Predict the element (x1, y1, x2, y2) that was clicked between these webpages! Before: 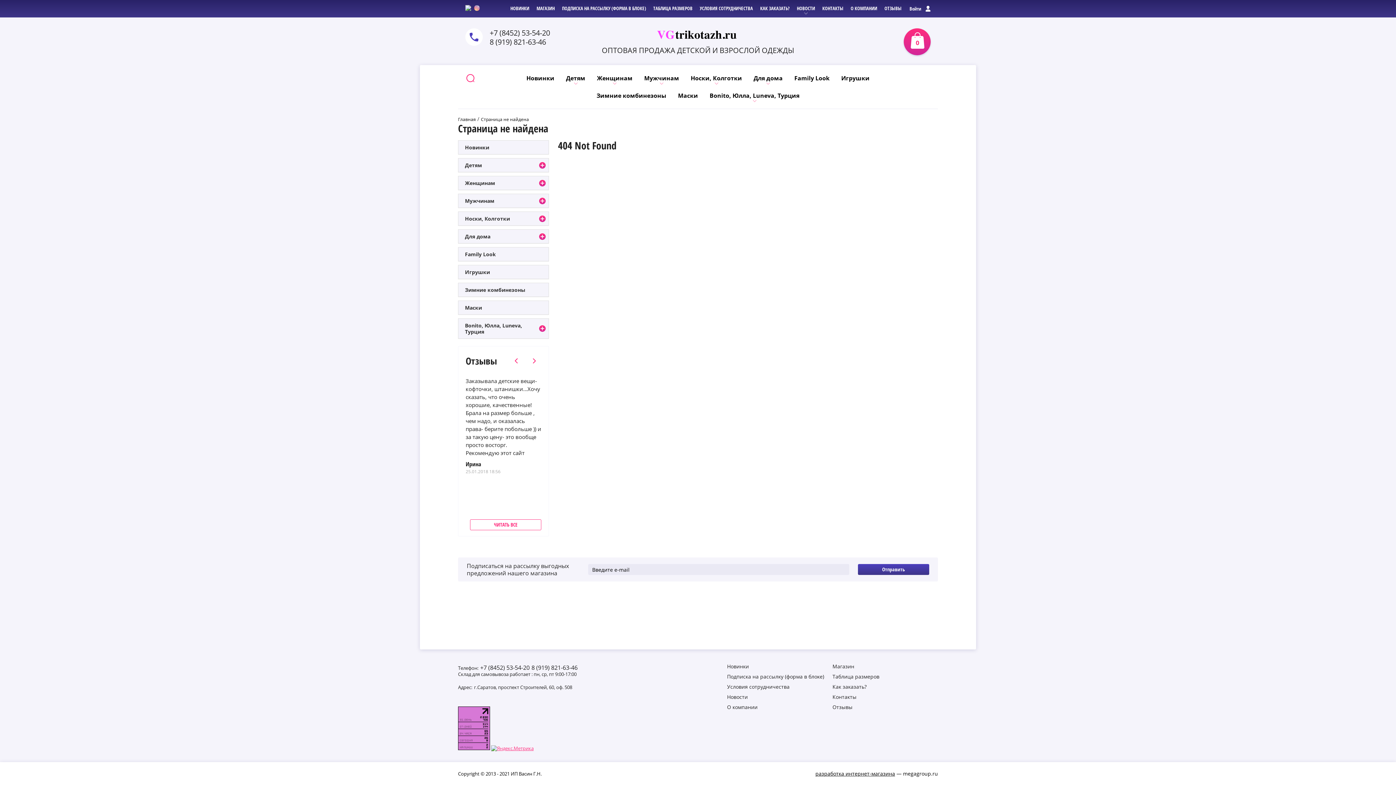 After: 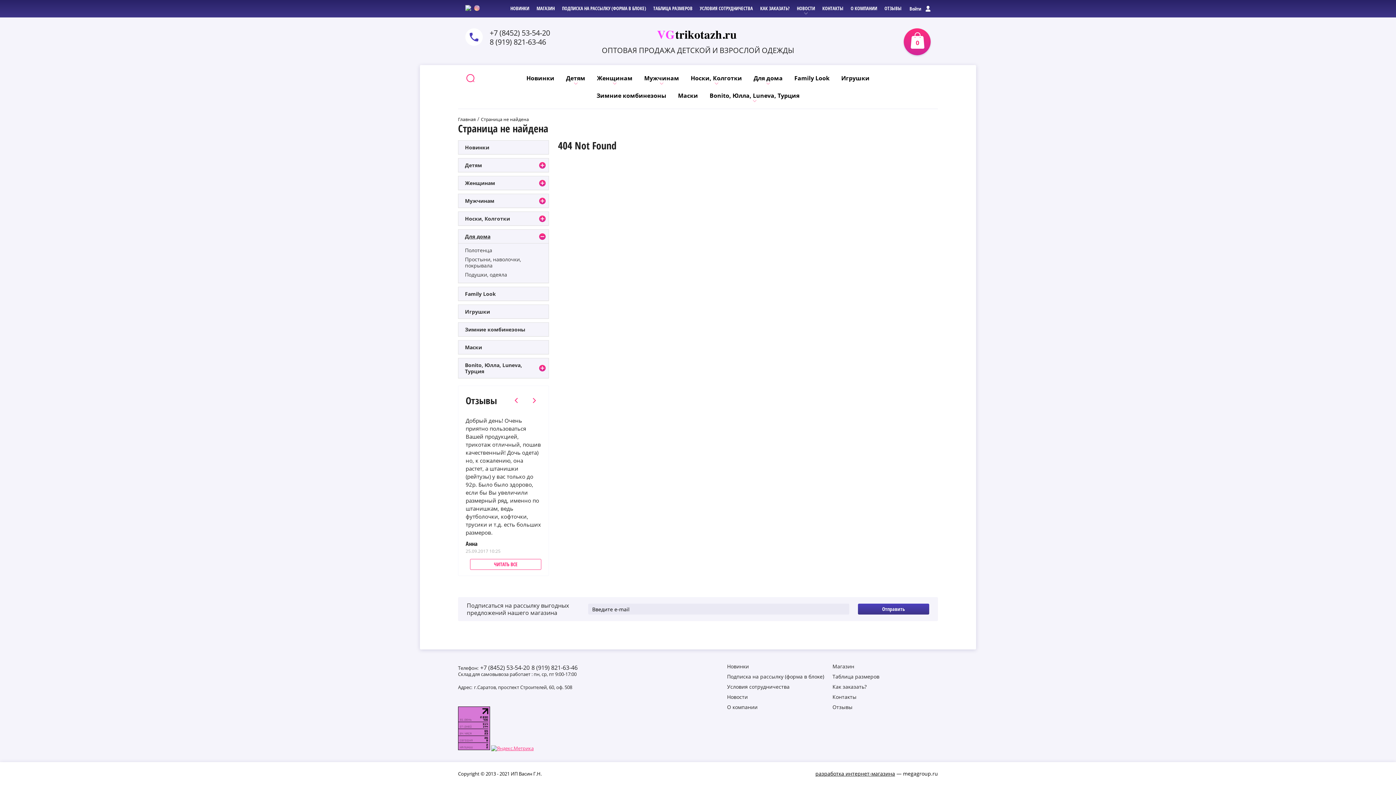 Action: bbox: (458, 229, 548, 243) label: Для дома